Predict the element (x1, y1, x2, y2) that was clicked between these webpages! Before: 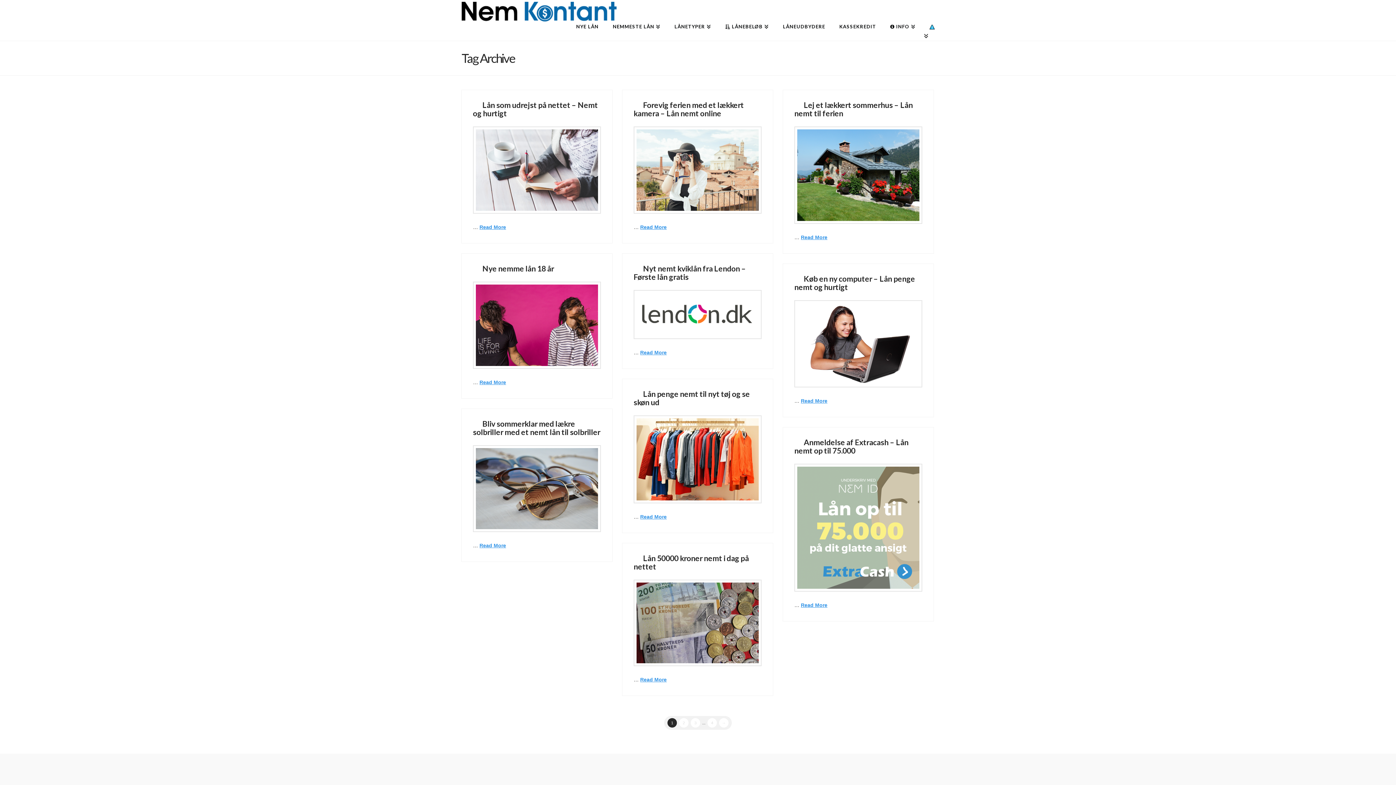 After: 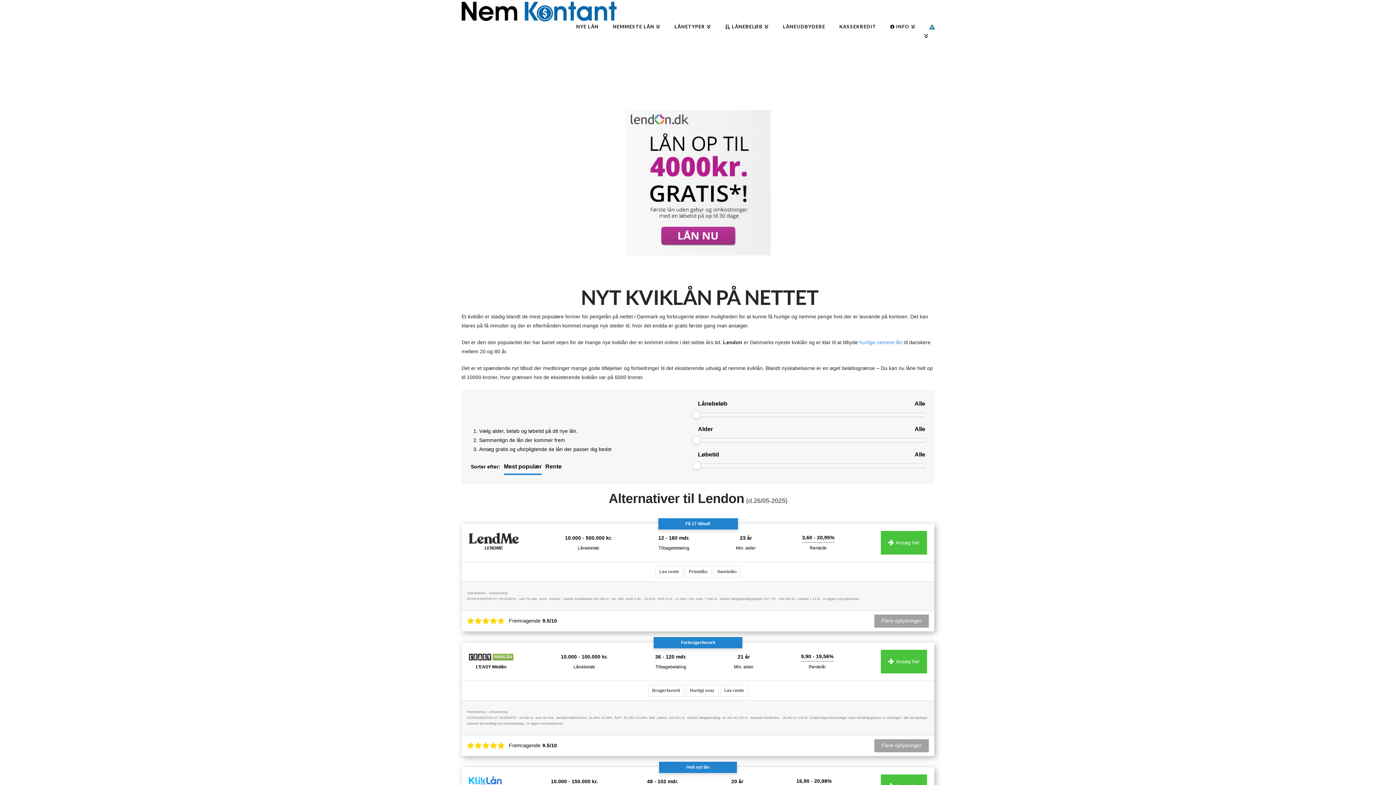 Action: bbox: (633, 263, 746, 281) label: Nyt nemt kviklån fra Lendon – Første lån gratis